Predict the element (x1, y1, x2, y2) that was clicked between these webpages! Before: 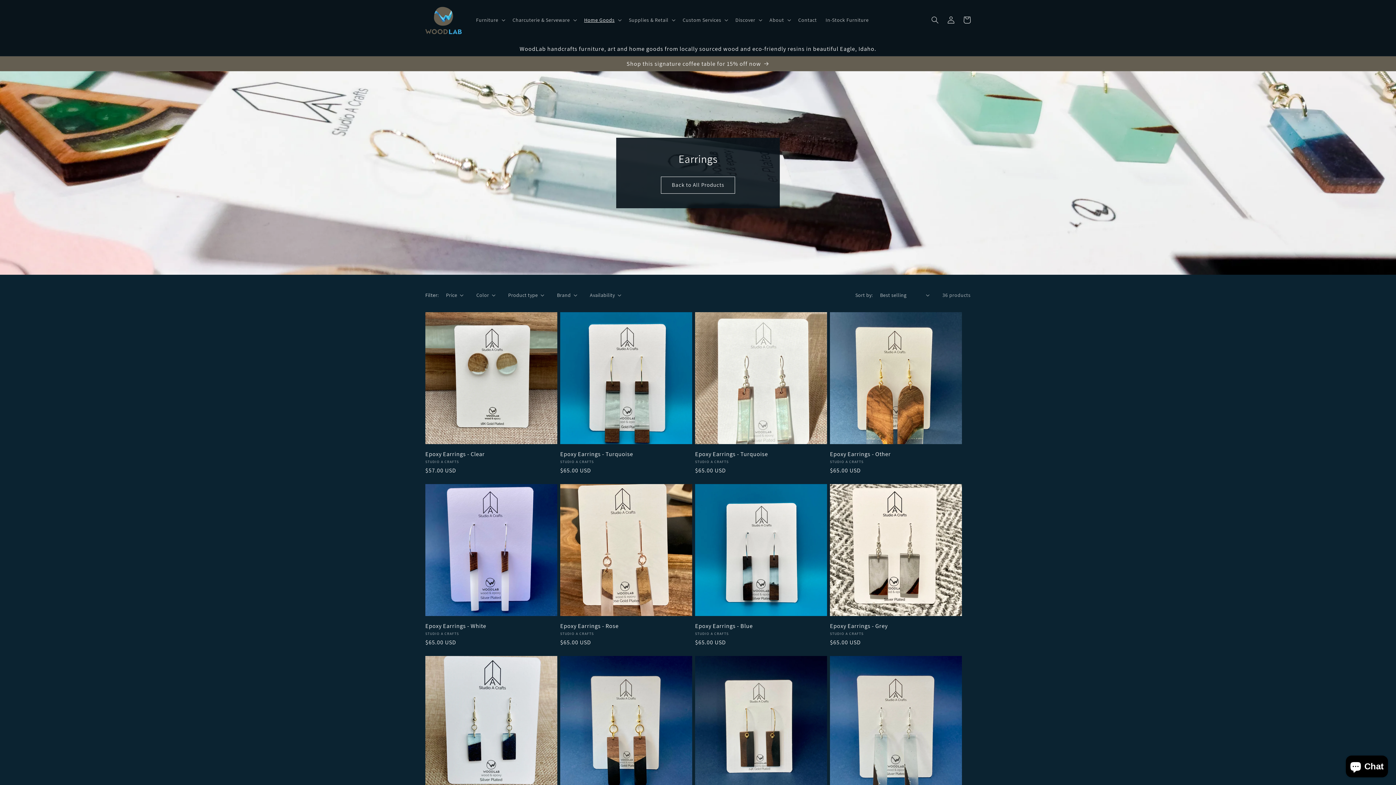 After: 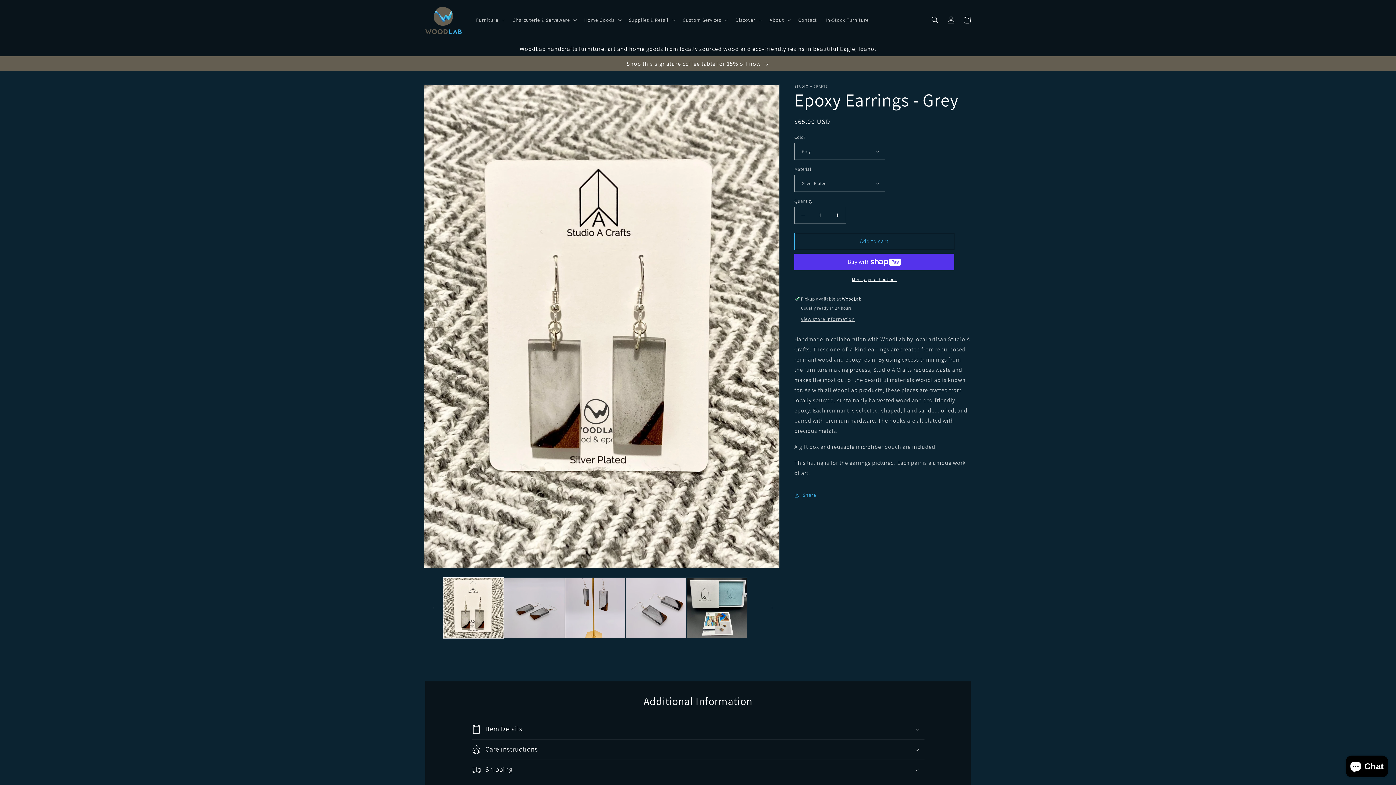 Action: bbox: (830, 622, 962, 629) label: Epoxy Earrings - Grey